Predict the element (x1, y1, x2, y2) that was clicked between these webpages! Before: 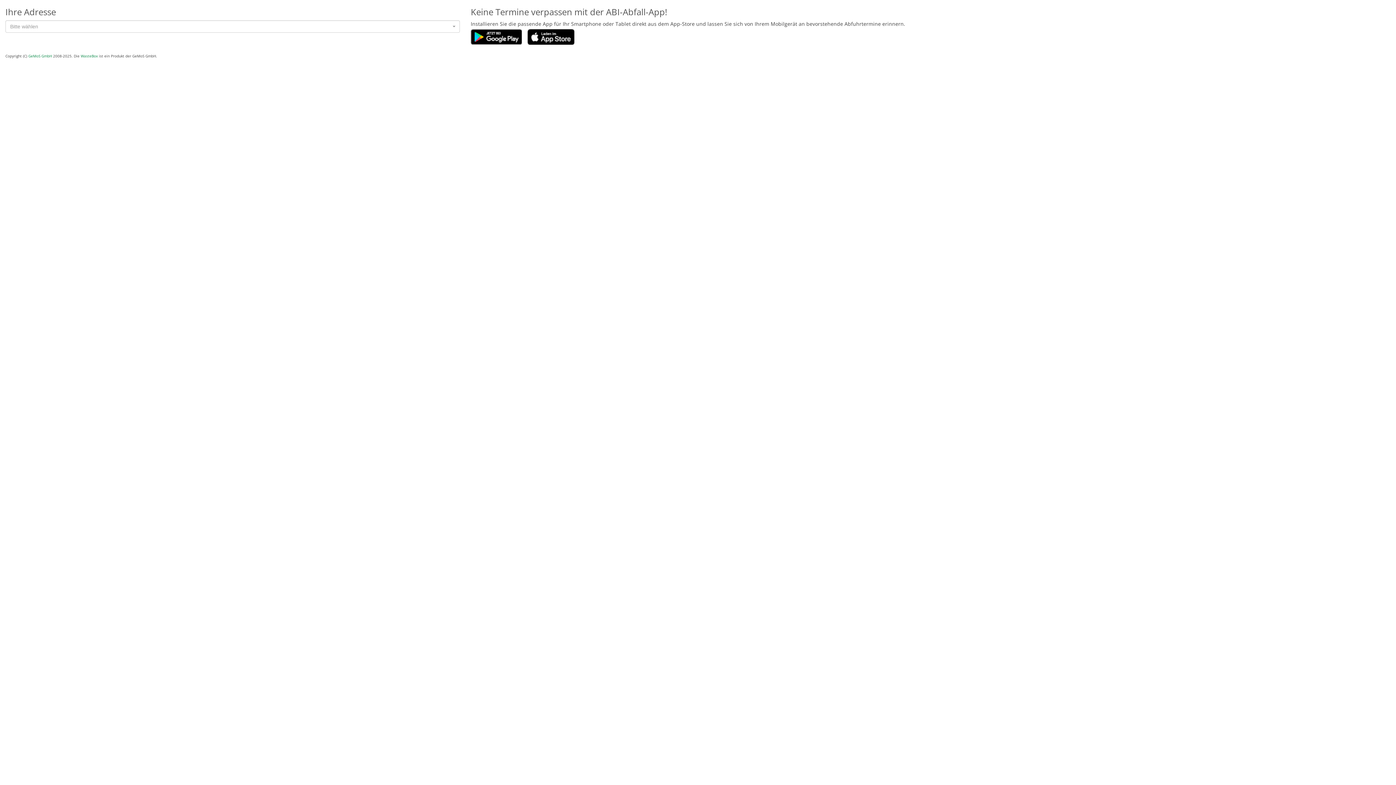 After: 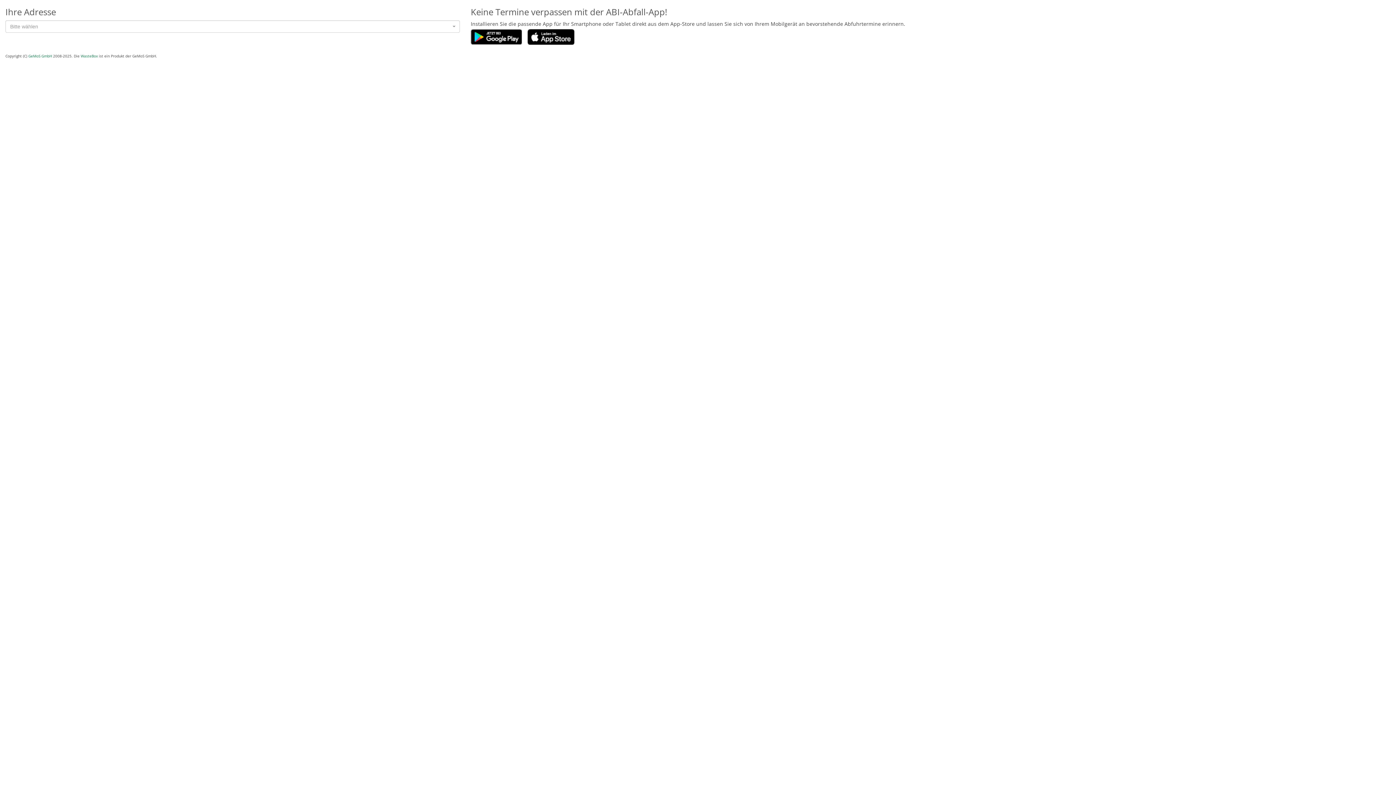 Action: bbox: (527, 29, 579, 44)